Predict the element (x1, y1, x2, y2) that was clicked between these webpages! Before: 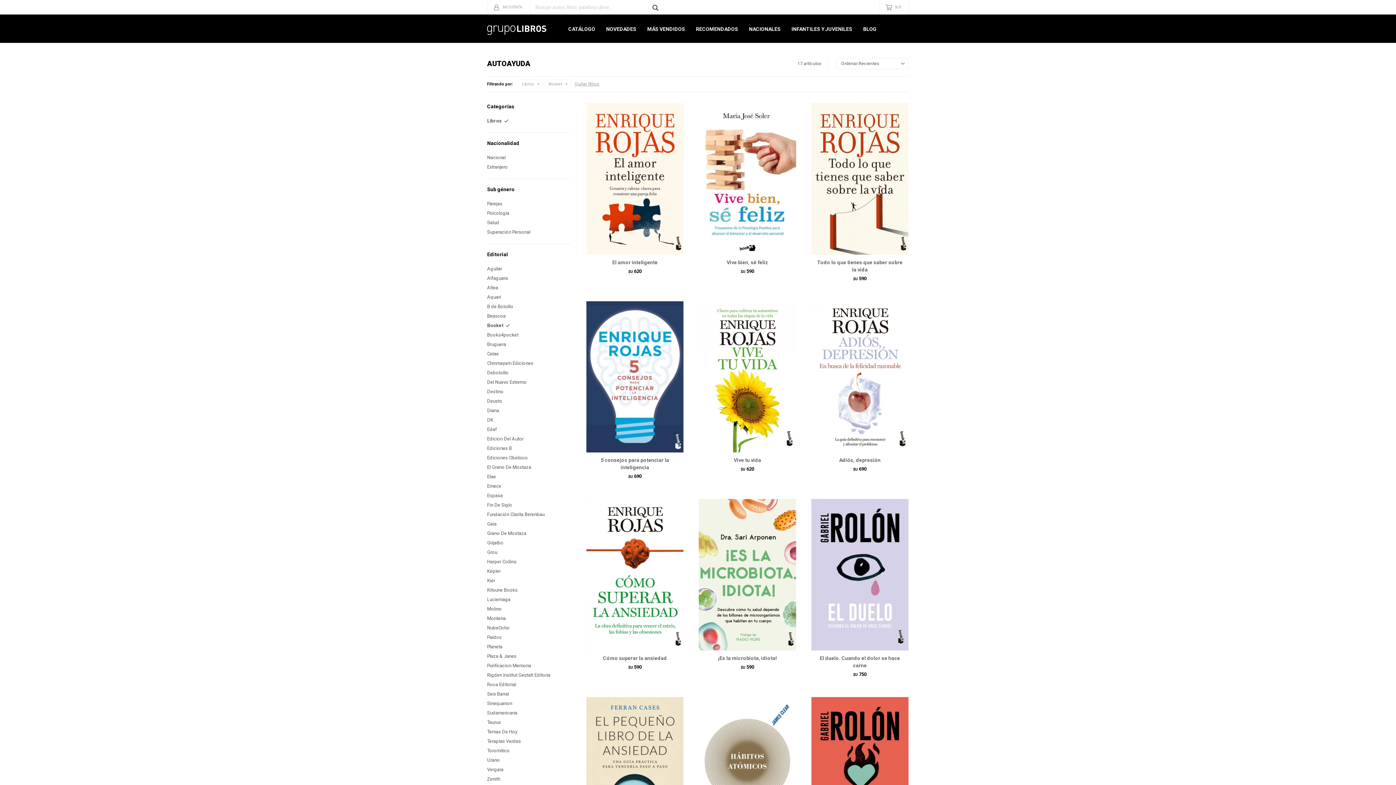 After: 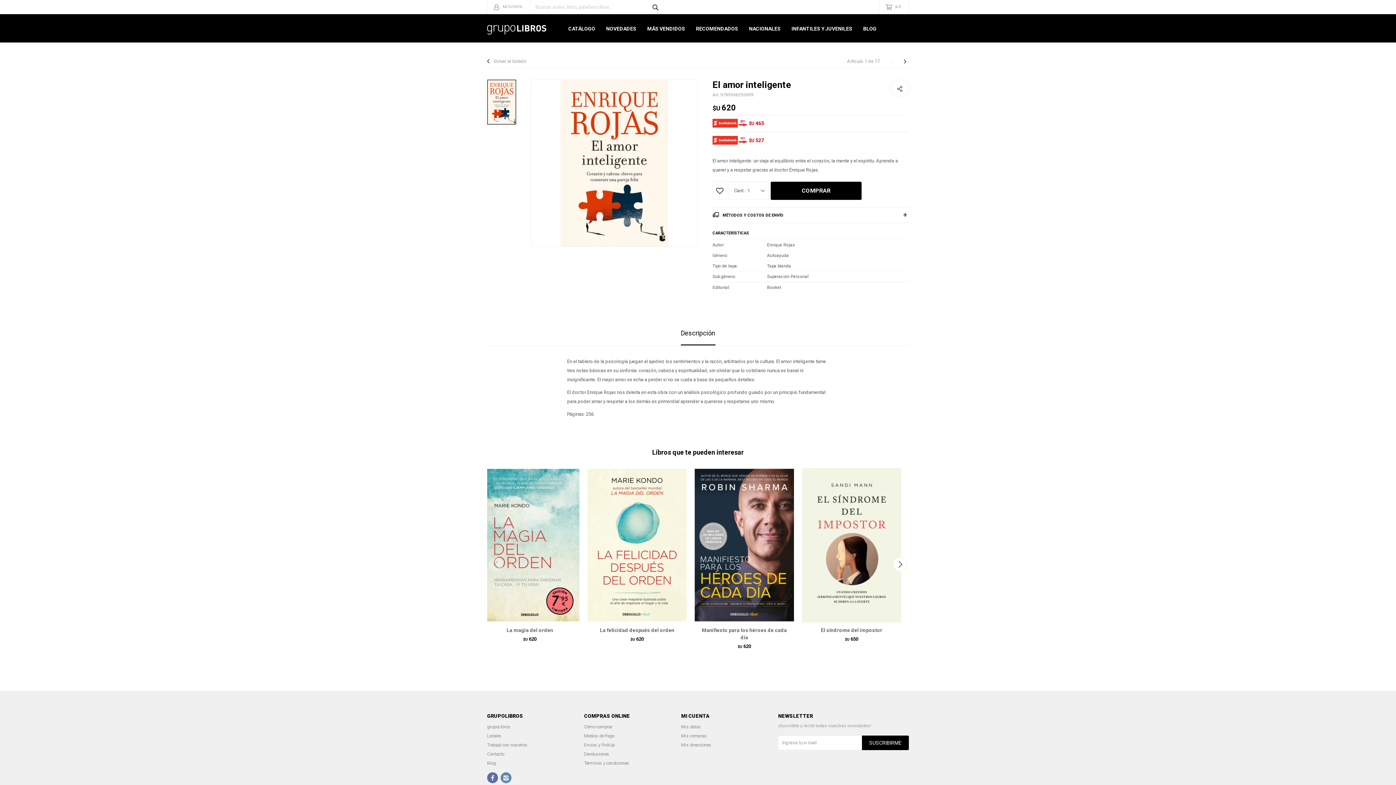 Action: bbox: (589, 258, 680, 266) label: El amor inteligente